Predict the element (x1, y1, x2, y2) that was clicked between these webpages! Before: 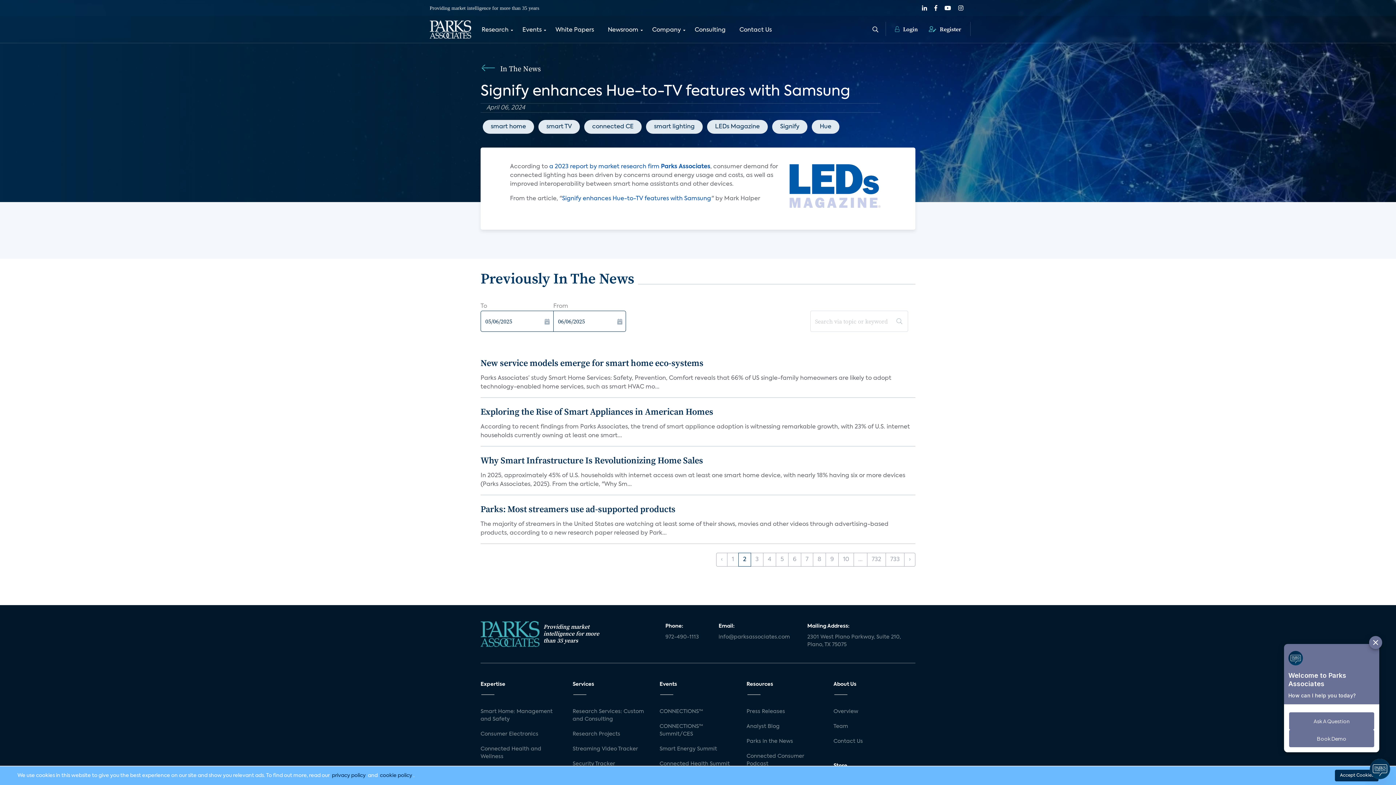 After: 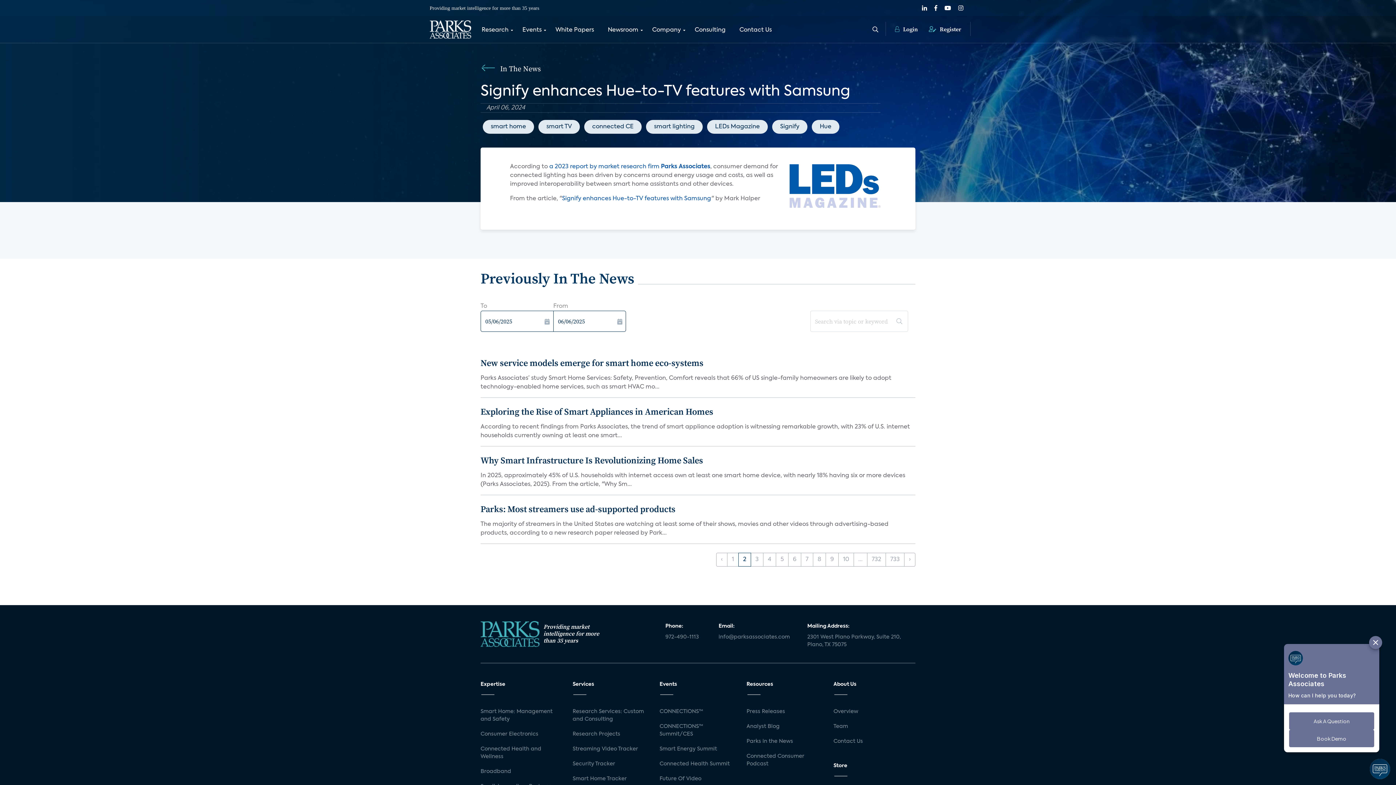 Action: label: Accept Cookies bbox: (1335, 770, 1378, 781)